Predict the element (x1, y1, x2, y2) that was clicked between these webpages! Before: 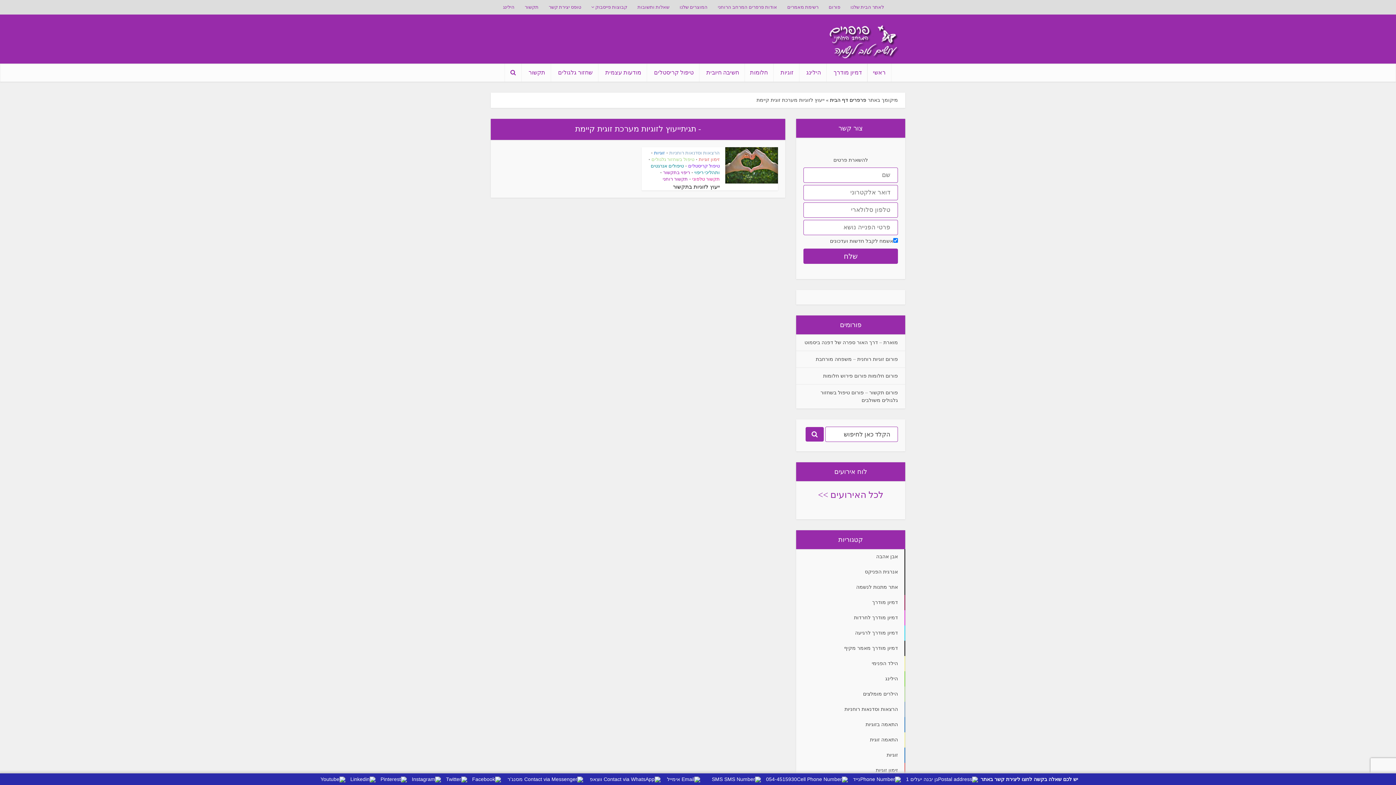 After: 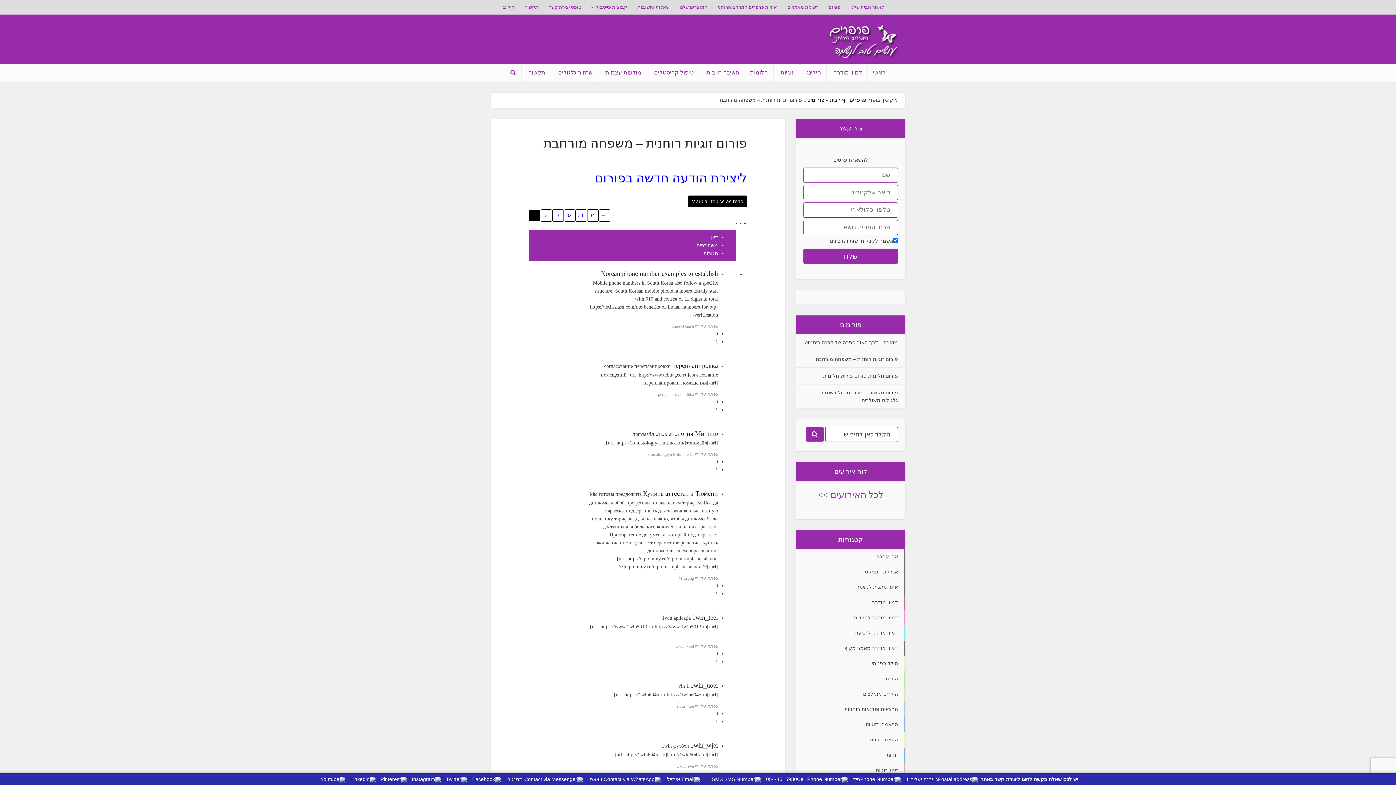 Action: label: פורום זוגיות רוחנית – משפחה מורחבת bbox: (816, 356, 898, 362)